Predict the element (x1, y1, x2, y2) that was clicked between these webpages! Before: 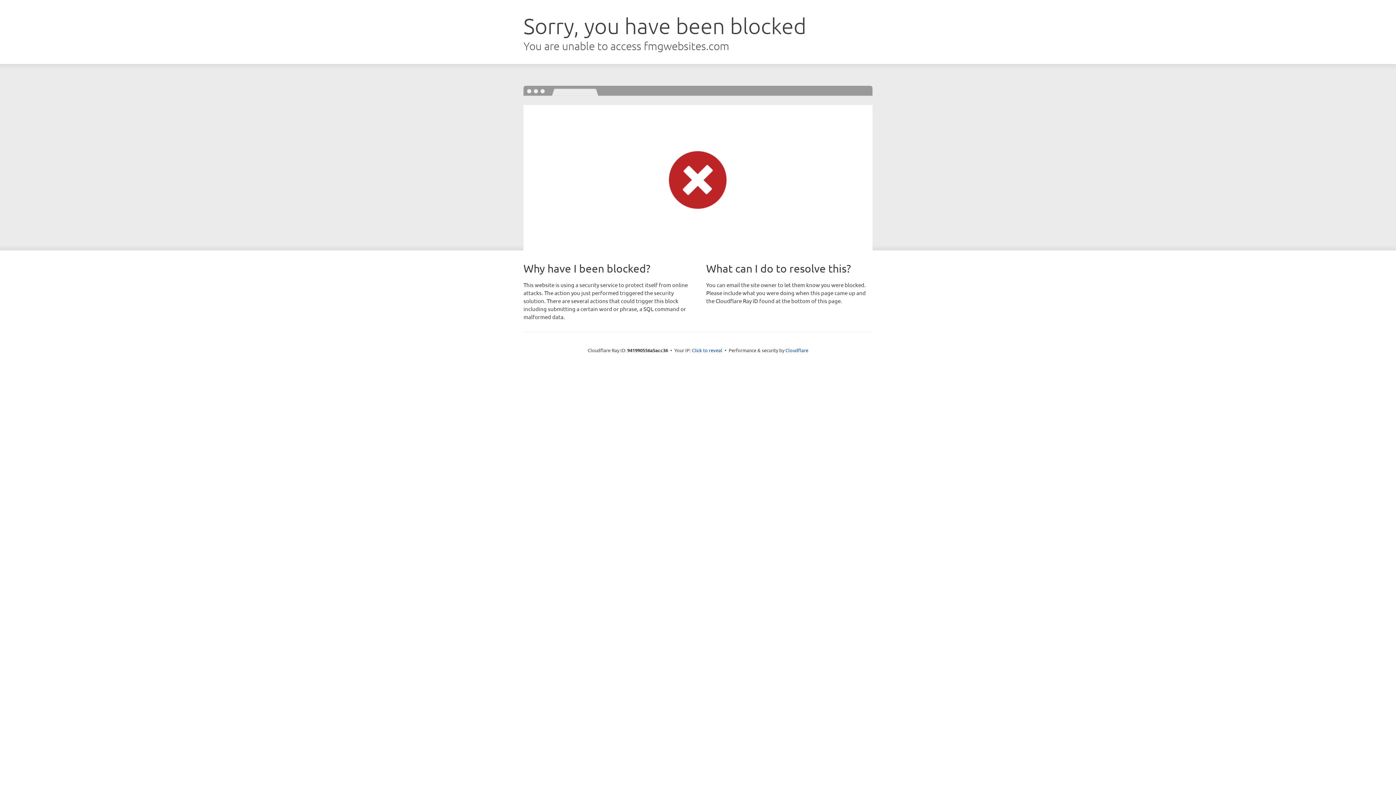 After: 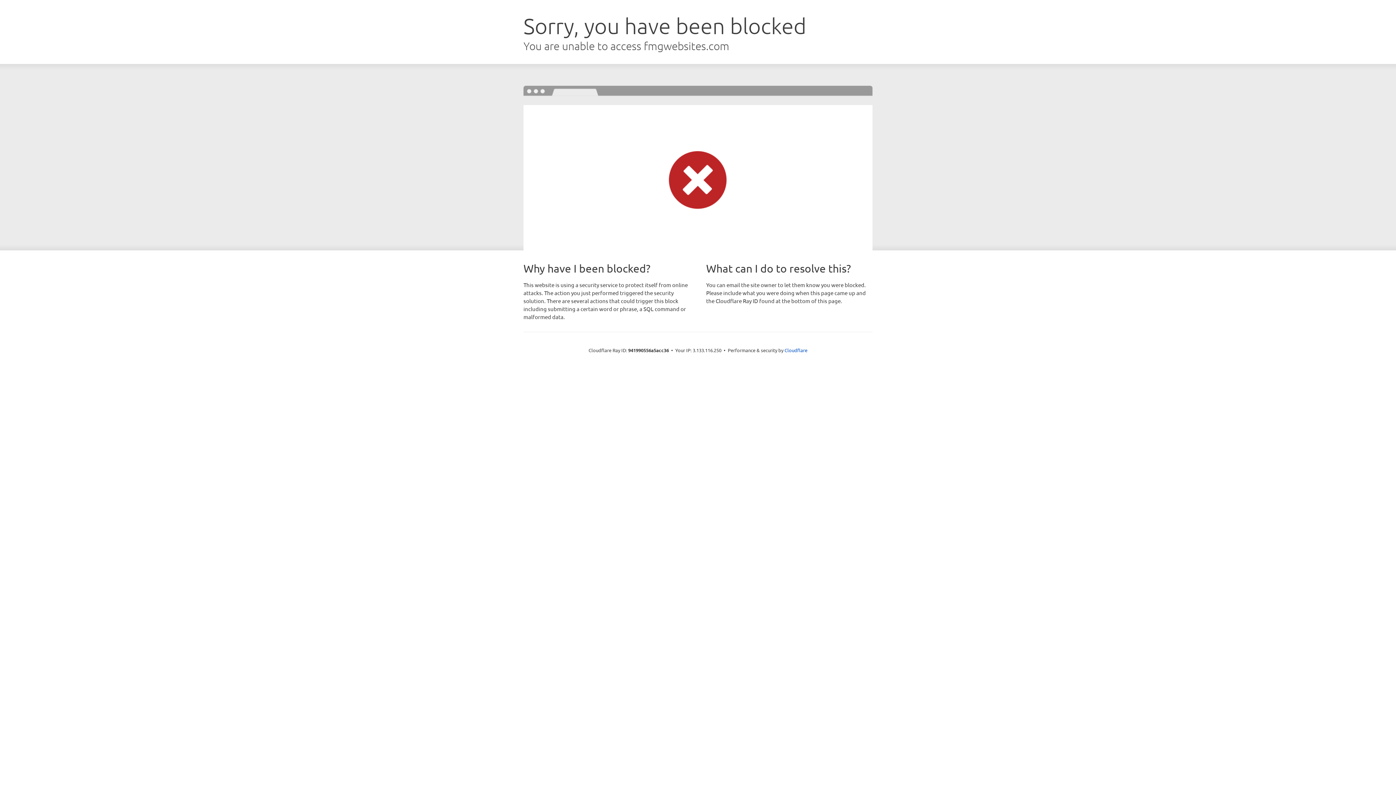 Action: bbox: (692, 346, 722, 353) label: Click to reveal